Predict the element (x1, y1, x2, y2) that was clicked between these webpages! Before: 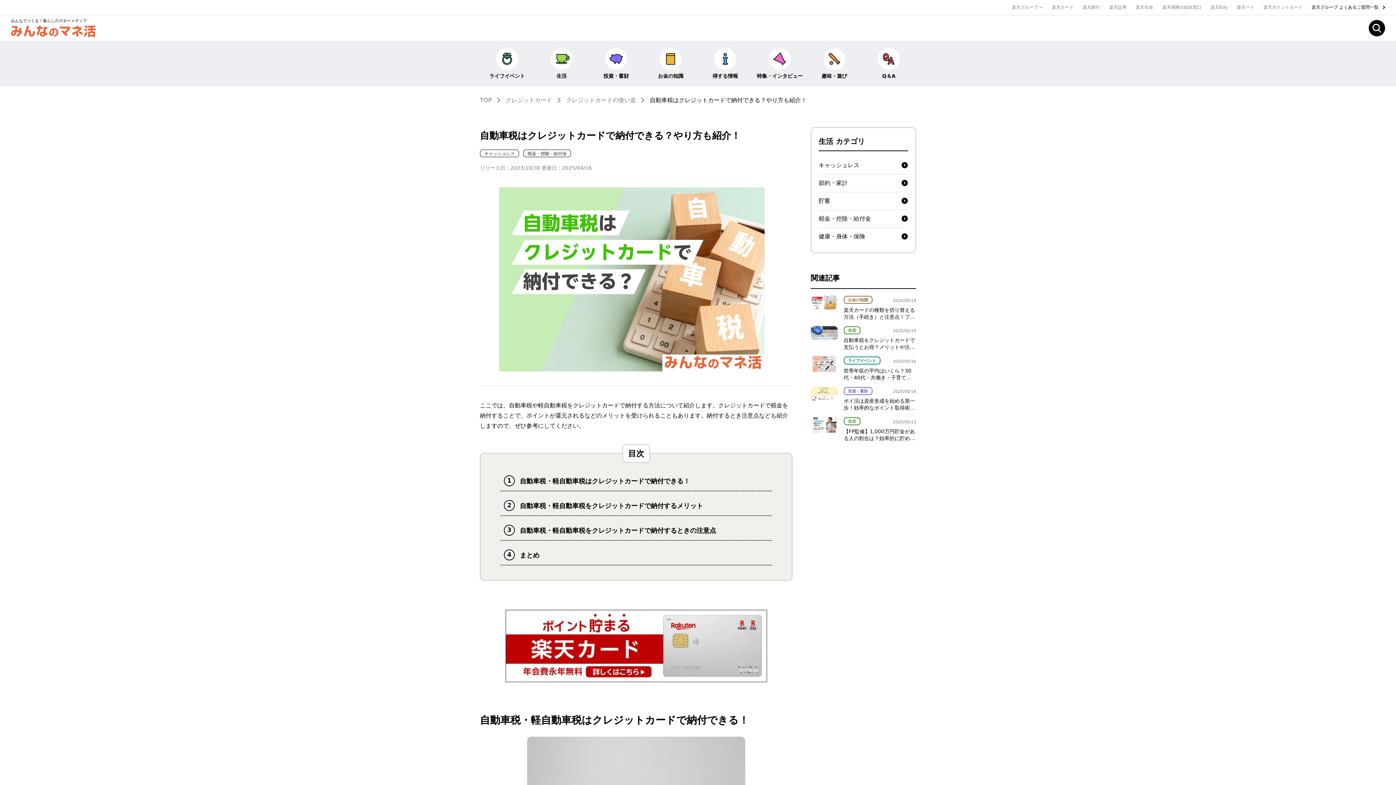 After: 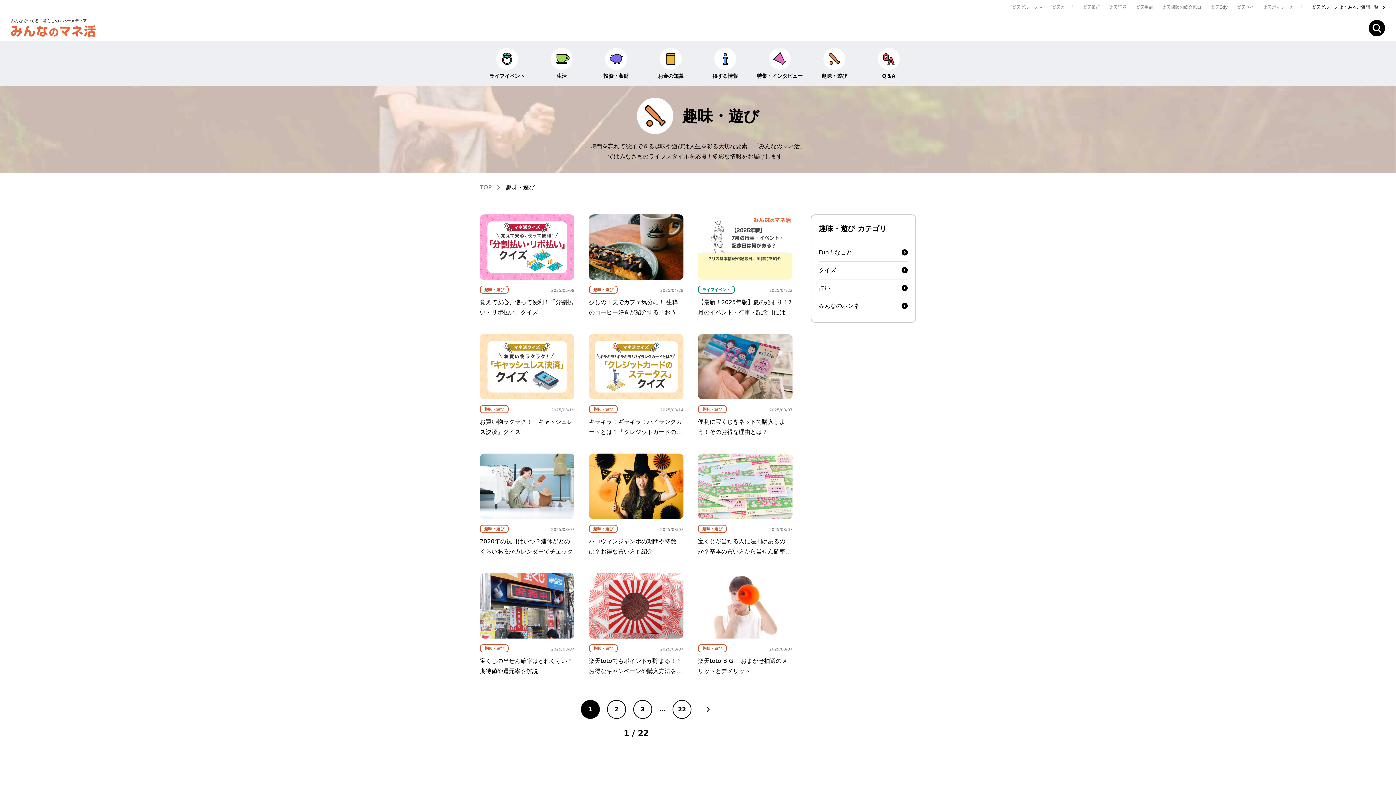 Action: label: 趣味・遊び bbox: (807, 40, 861, 86)